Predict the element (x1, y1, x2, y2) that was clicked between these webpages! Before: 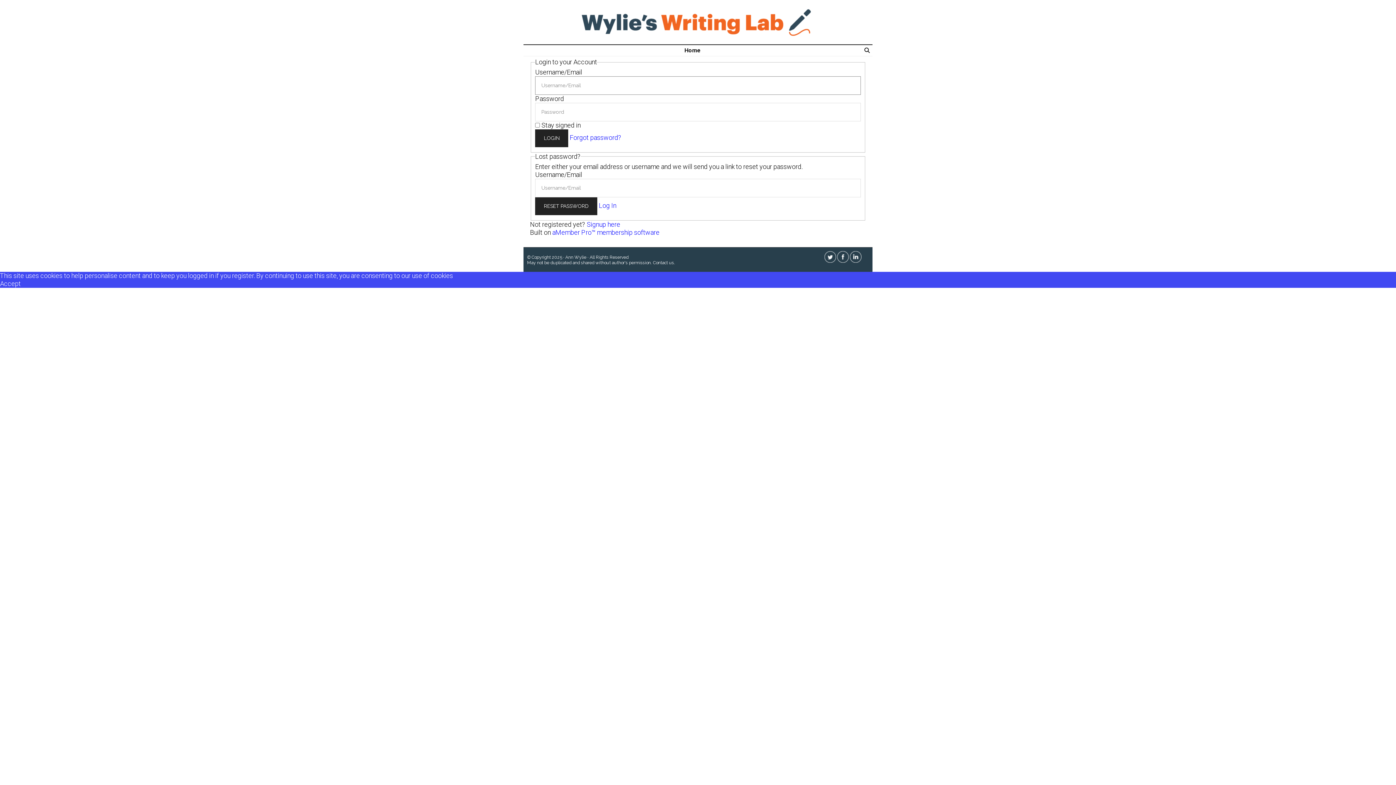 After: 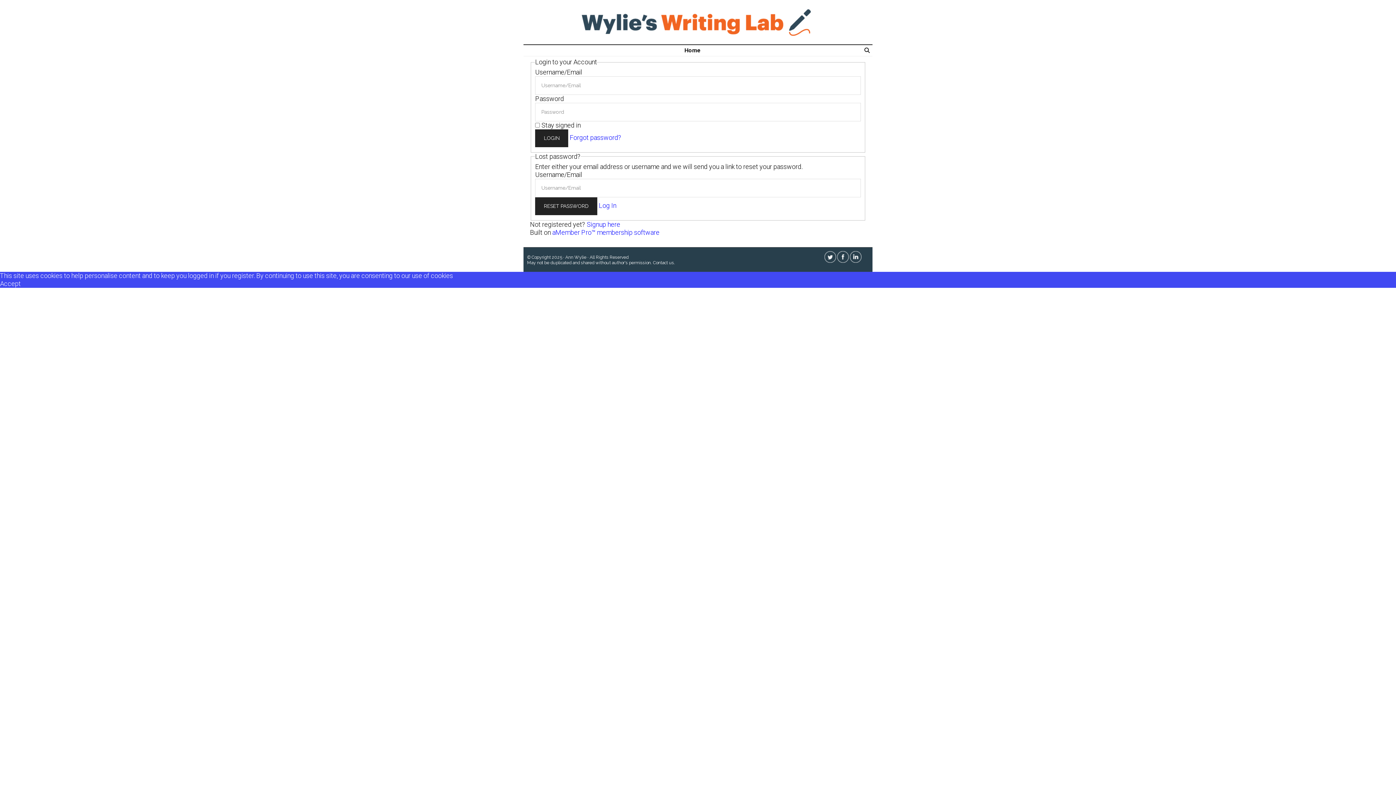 Action: bbox: (824, 258, 836, 263)